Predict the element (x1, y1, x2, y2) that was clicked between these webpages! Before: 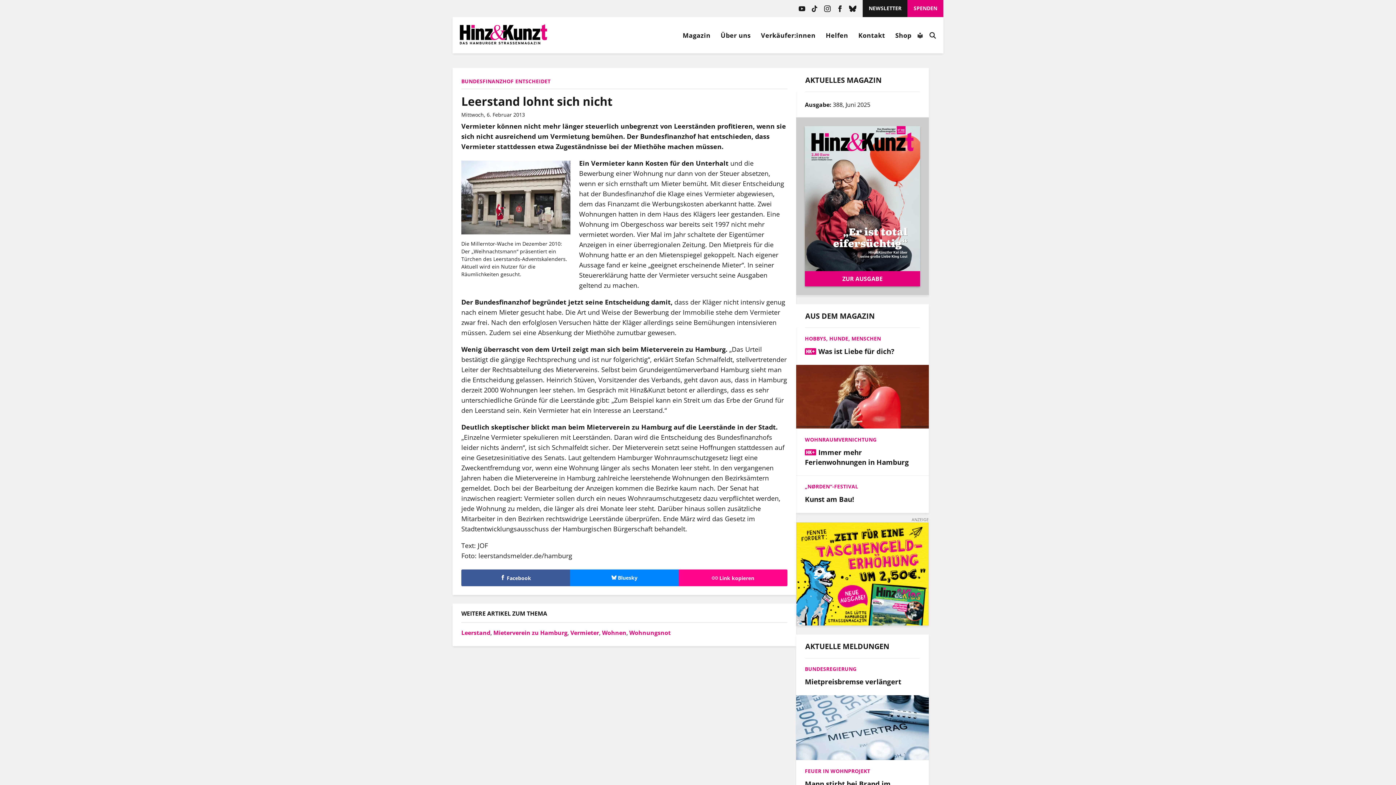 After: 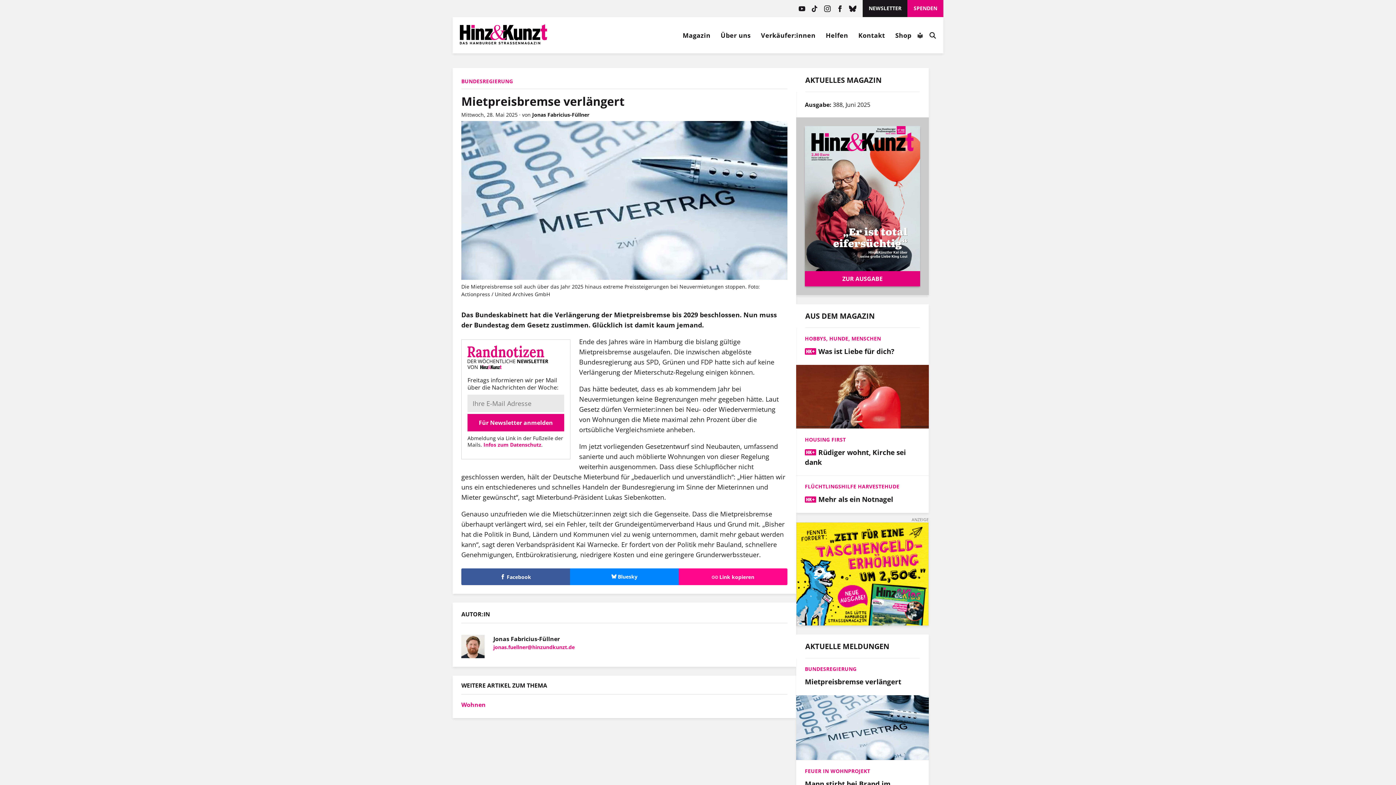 Action: bbox: (805, 678, 901, 686) label: Mietpreisbremse verlängert